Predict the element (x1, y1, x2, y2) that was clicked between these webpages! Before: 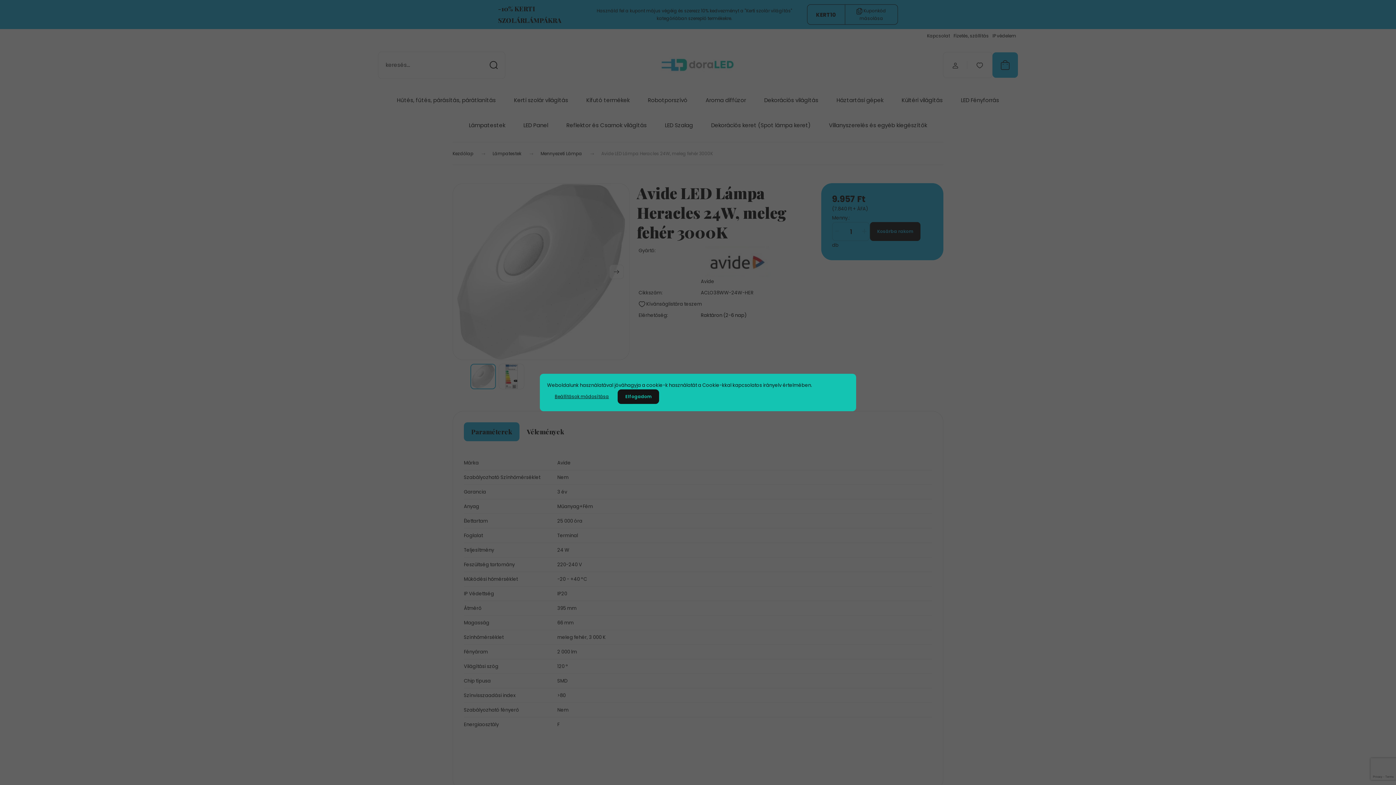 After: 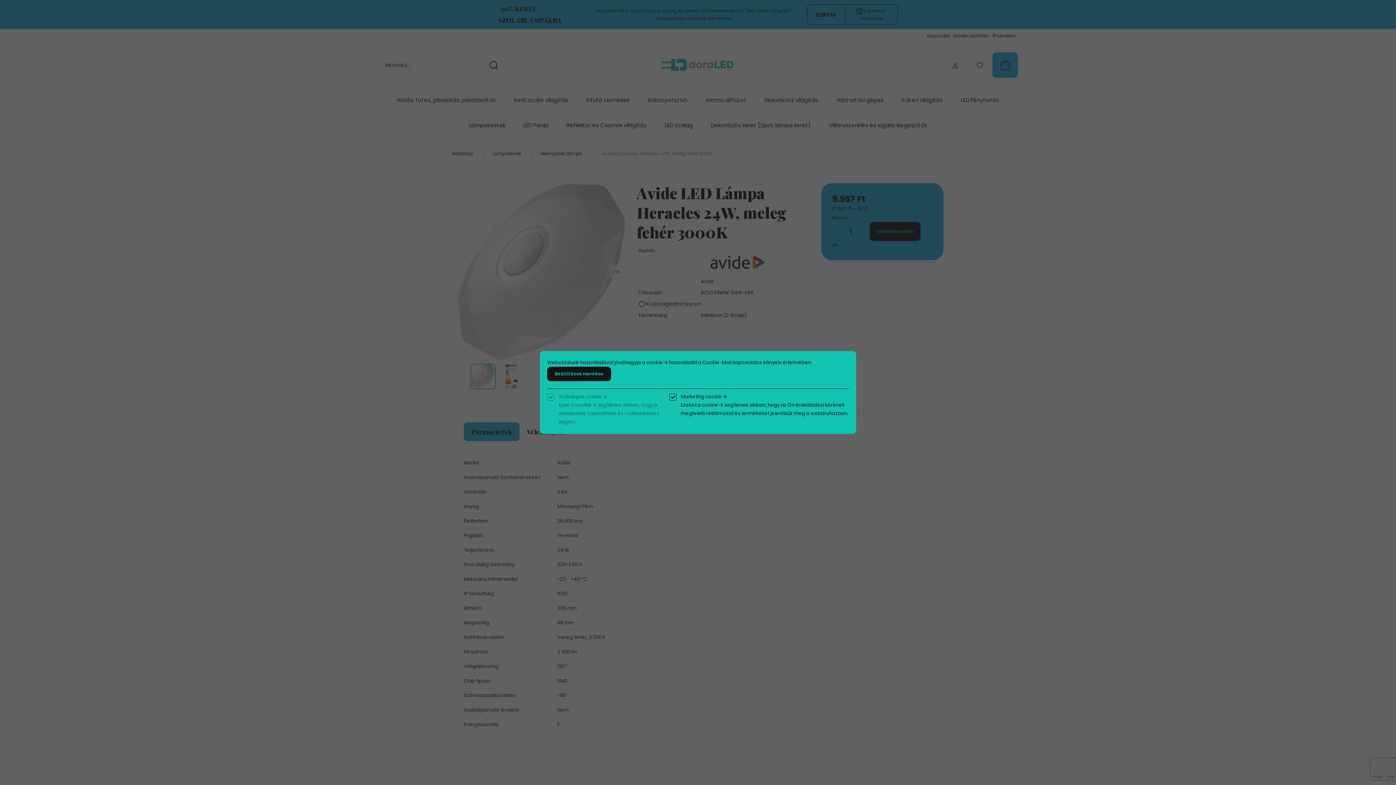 Action: bbox: (547, 389, 616, 404) label: Beállítások módosítása